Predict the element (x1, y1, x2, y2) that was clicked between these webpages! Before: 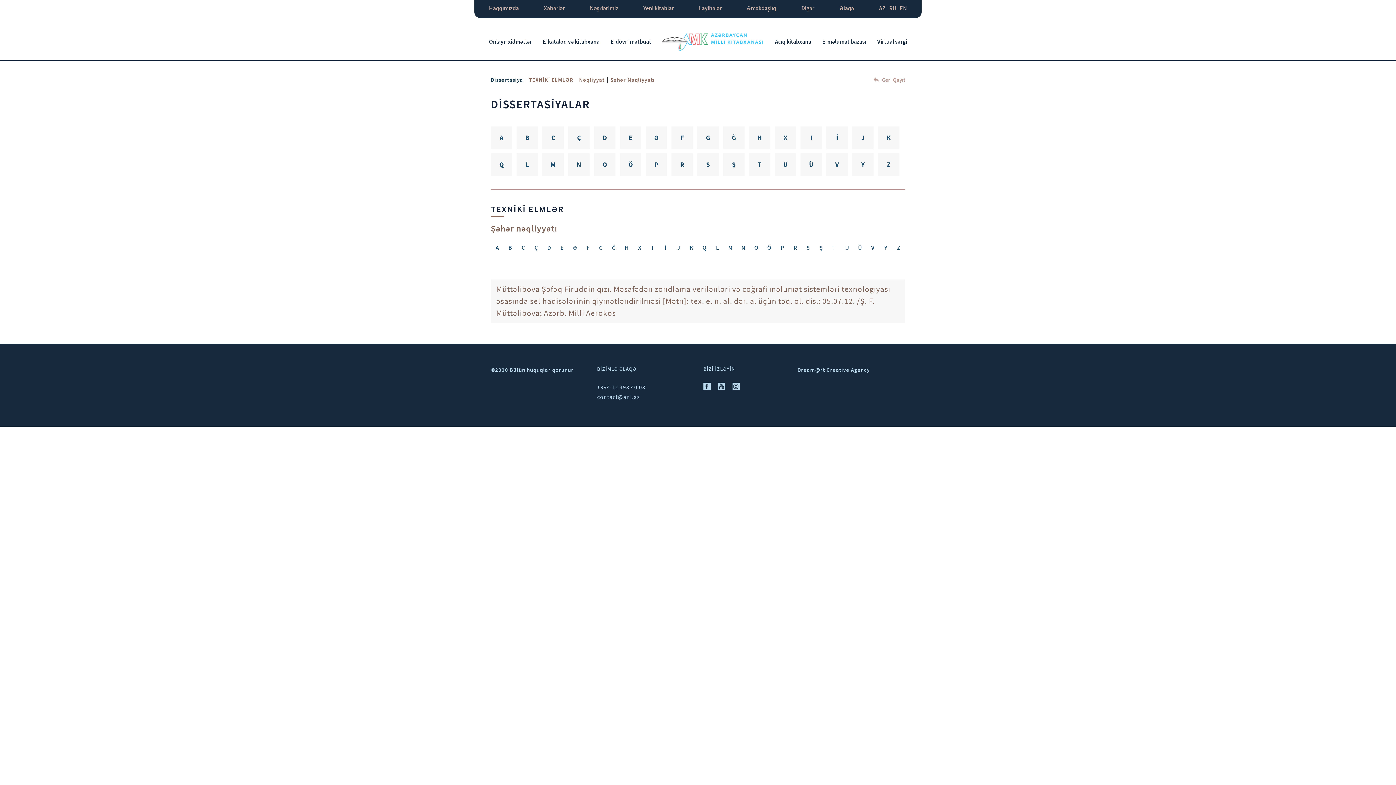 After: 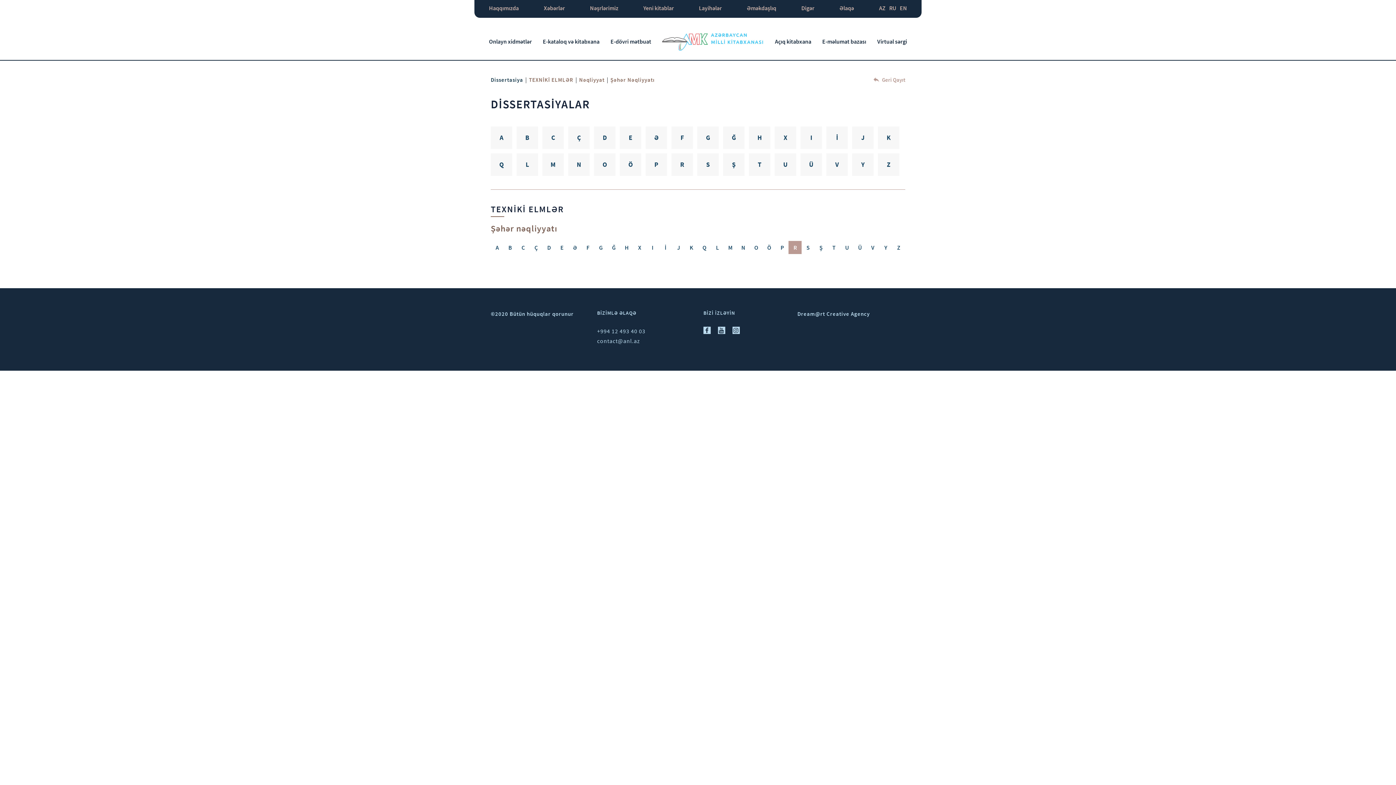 Action: label: R bbox: (788, 240, 801, 254)